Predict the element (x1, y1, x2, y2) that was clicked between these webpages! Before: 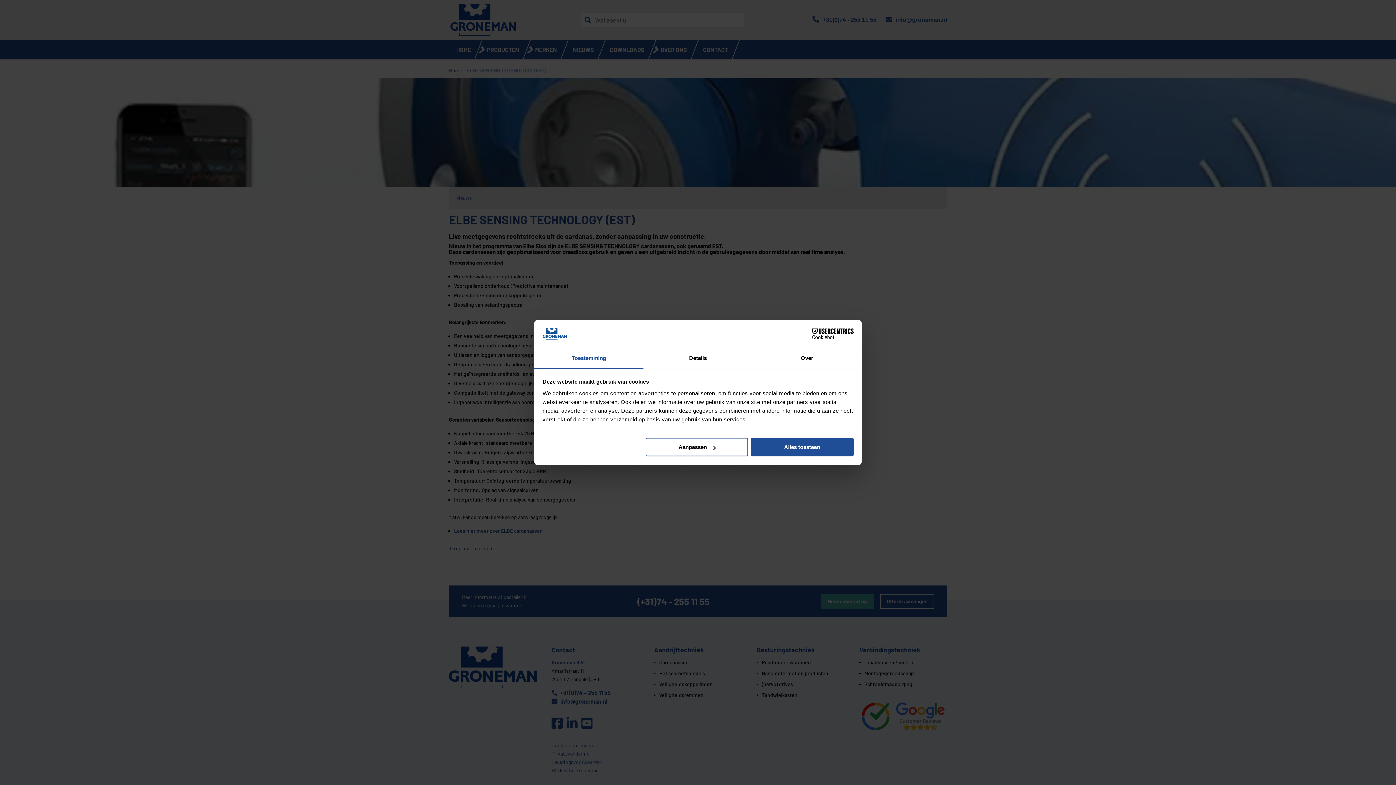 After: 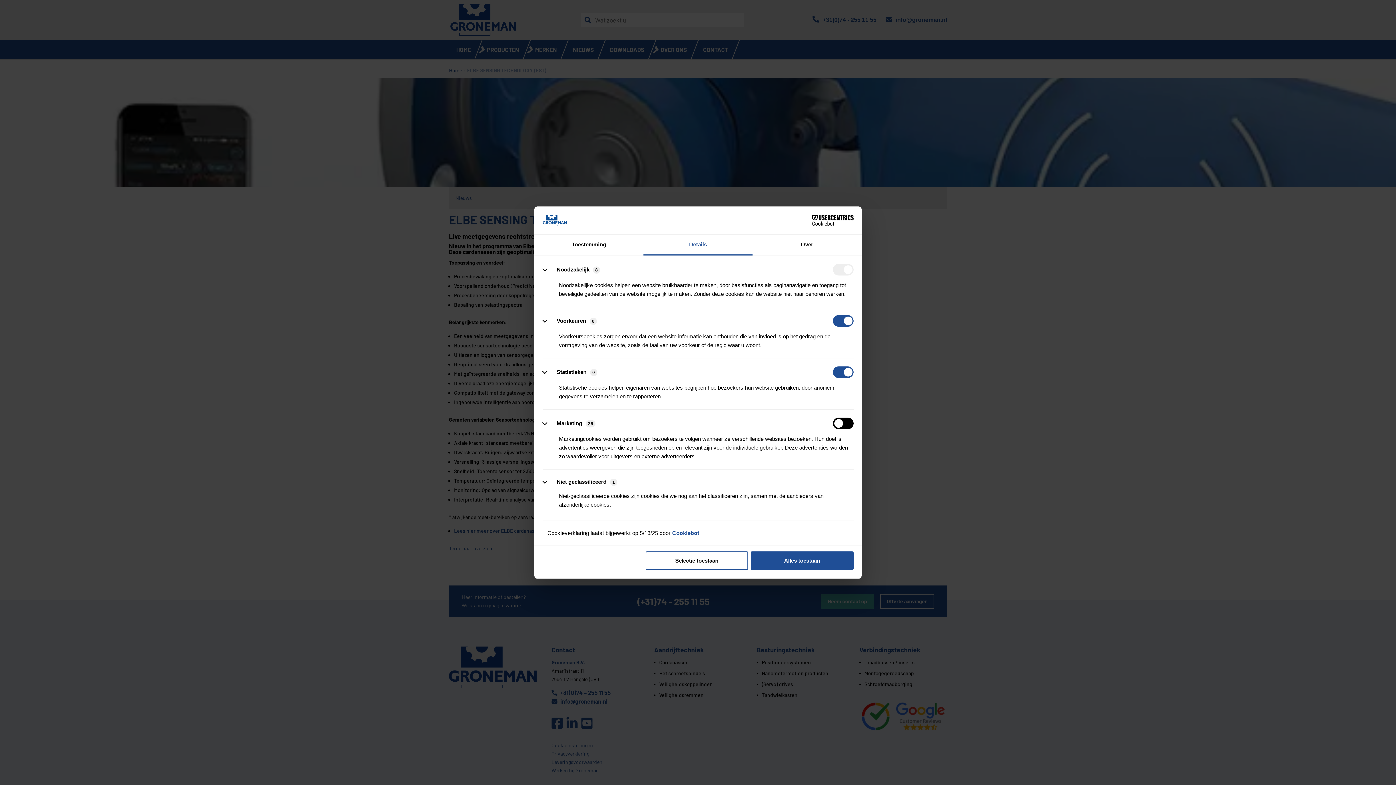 Action: label: Details bbox: (643, 348, 752, 369)